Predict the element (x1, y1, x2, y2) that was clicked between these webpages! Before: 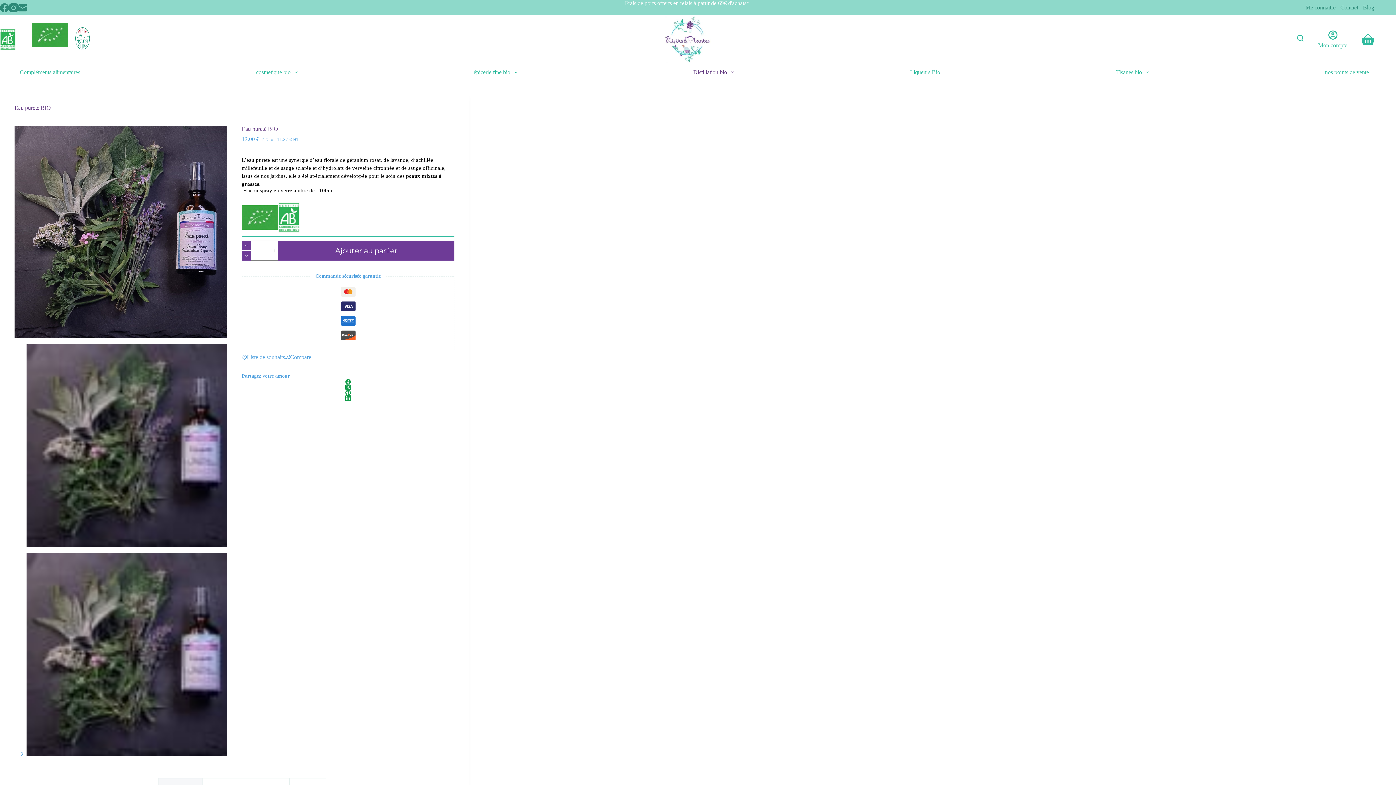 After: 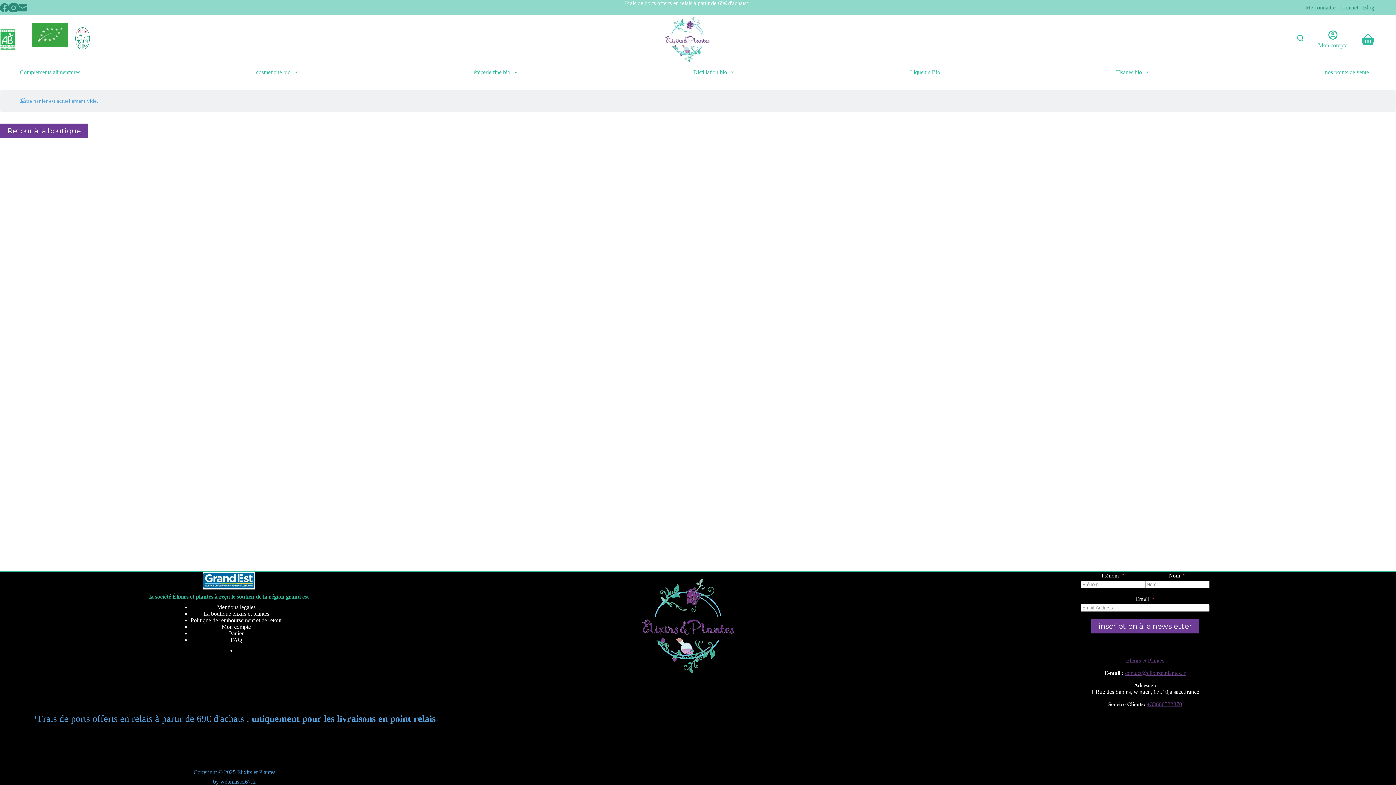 Action: bbox: (1362, 33, 1374, 45) label: Panier d’achat